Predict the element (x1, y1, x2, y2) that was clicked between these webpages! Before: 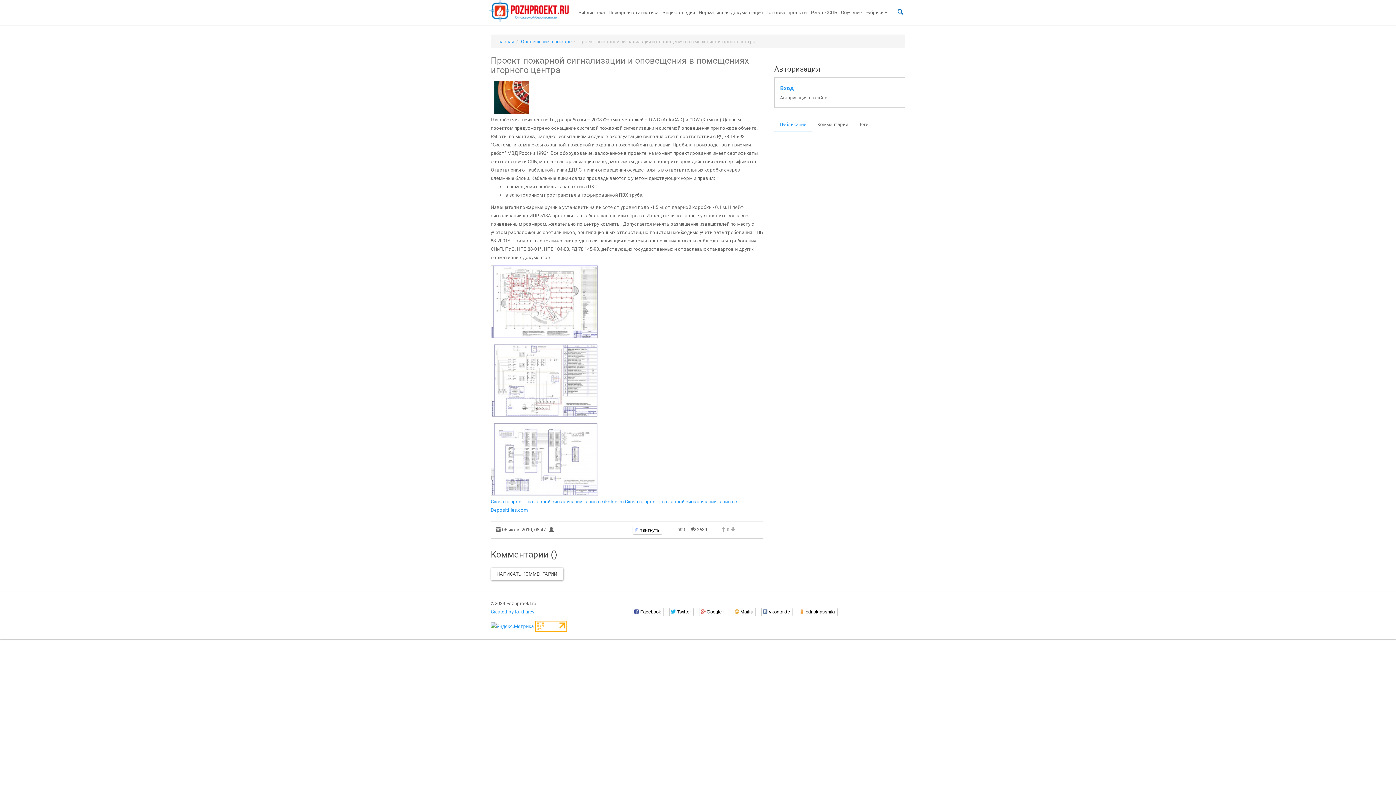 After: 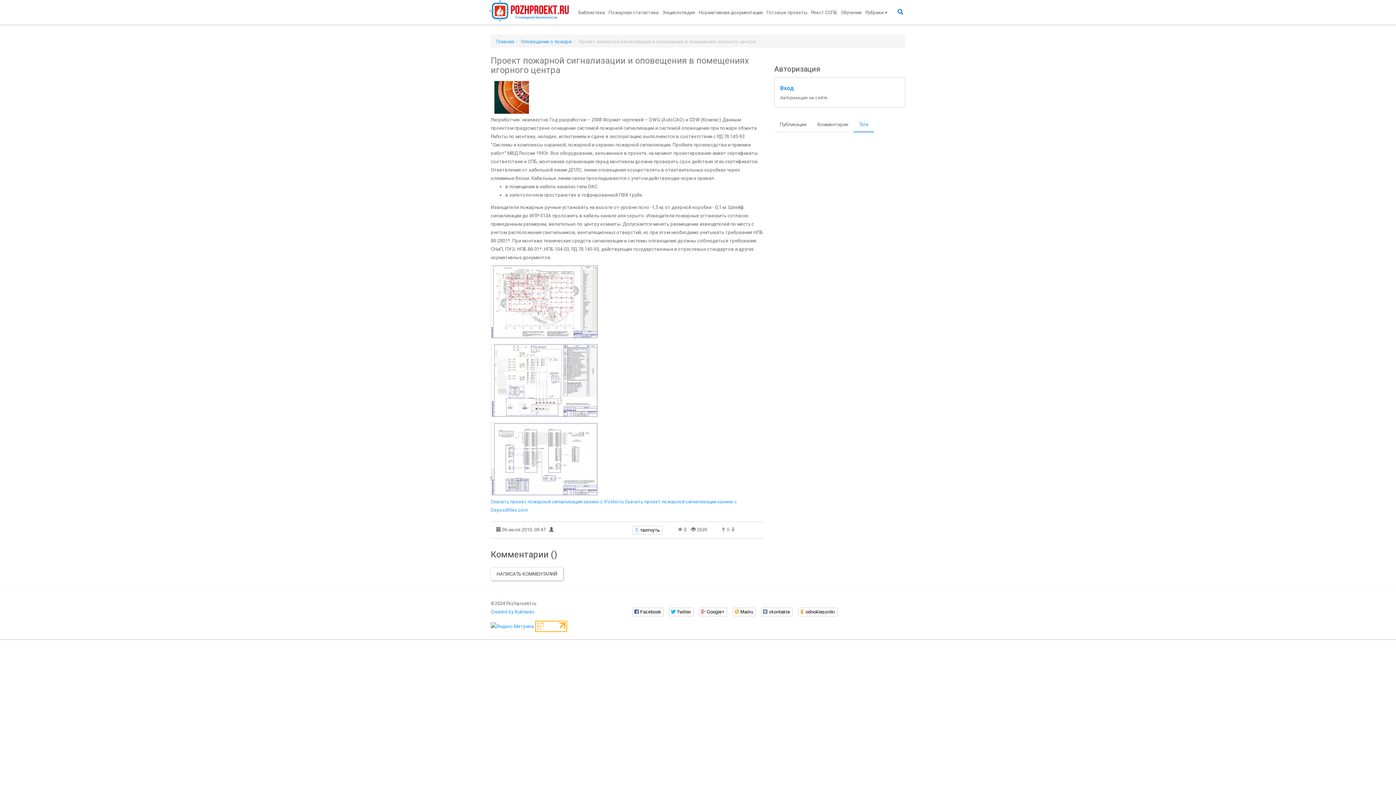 Action: label: Теги bbox: (853, 116, 874, 132)